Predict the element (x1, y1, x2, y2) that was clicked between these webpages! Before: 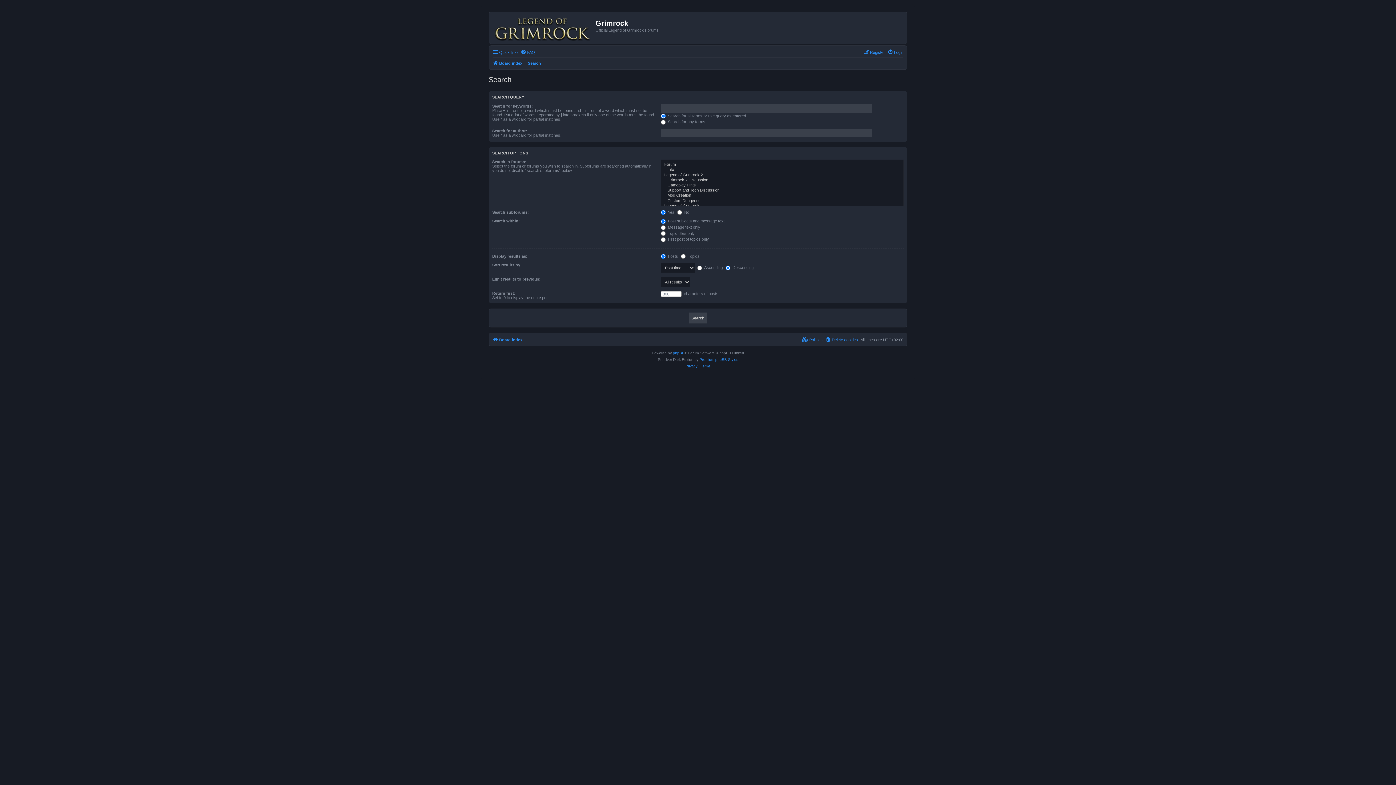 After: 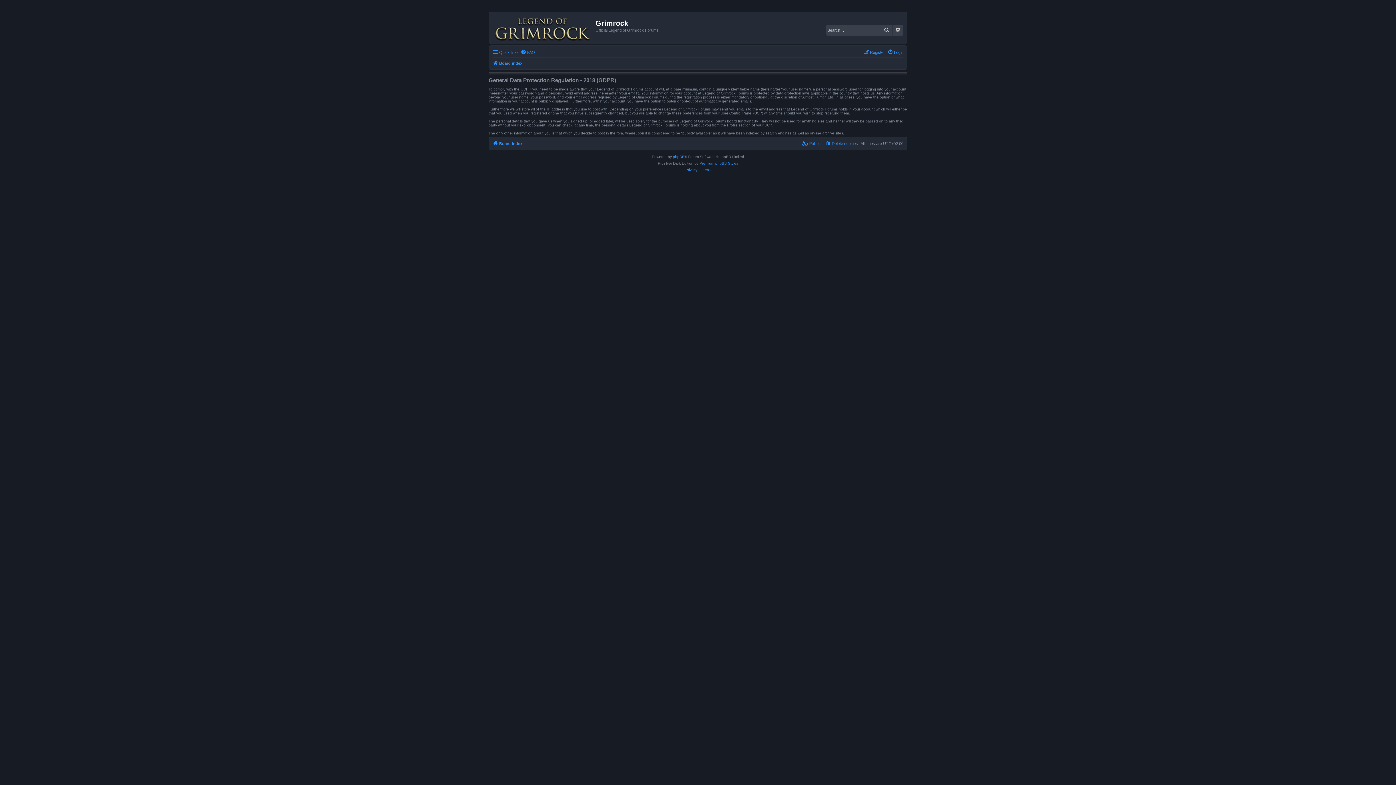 Action: label:  Policies bbox: (801, 335, 822, 344)